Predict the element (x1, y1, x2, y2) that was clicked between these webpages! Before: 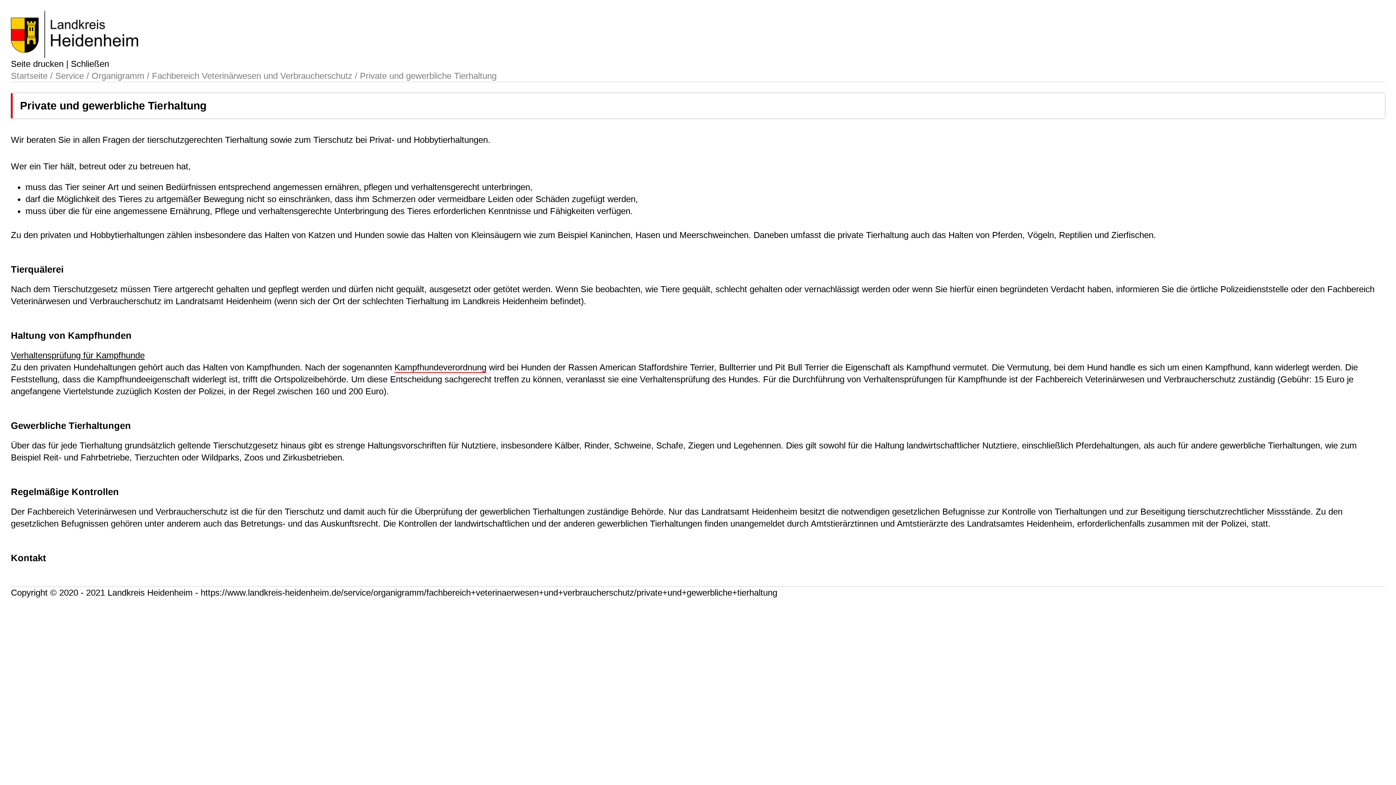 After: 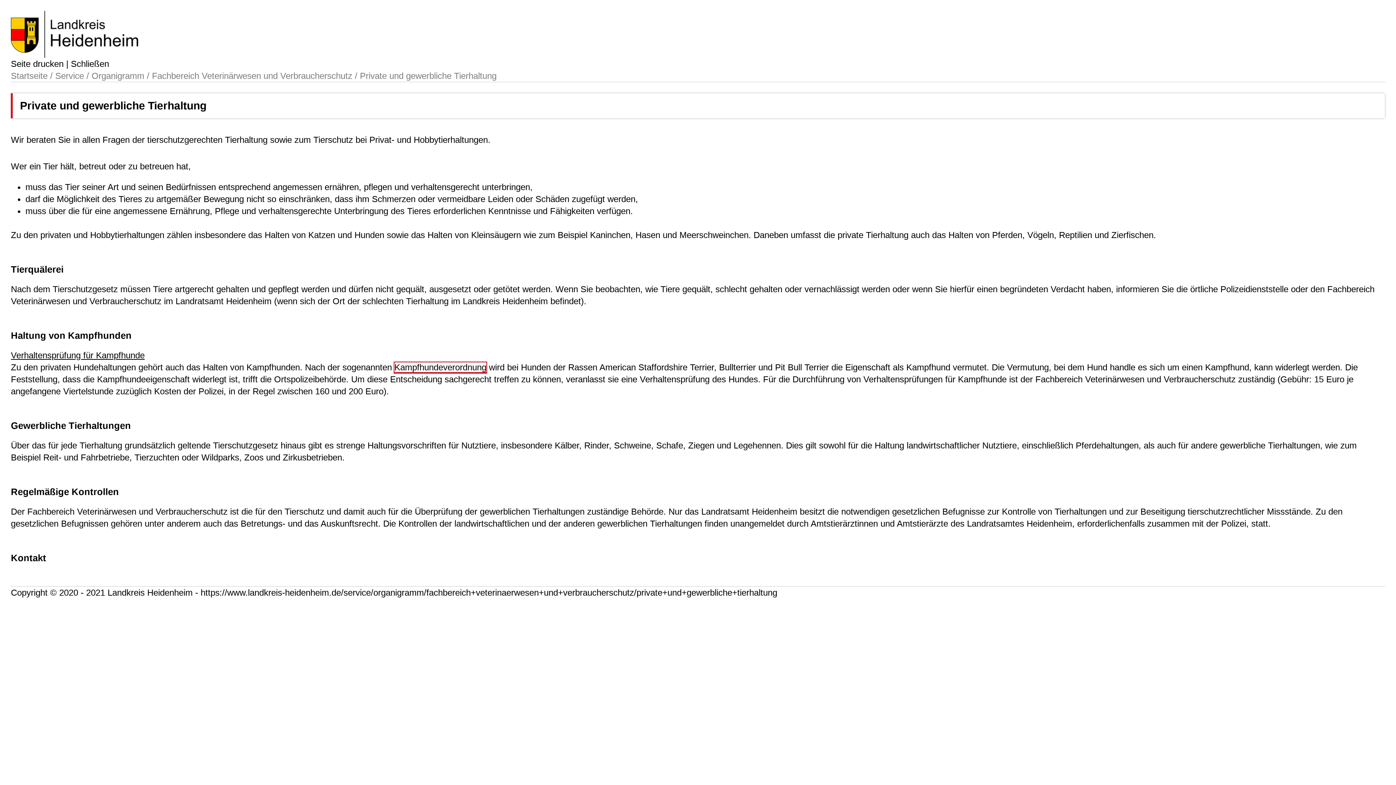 Action: bbox: (394, 362, 486, 373) label: Kampfhundeverordnung